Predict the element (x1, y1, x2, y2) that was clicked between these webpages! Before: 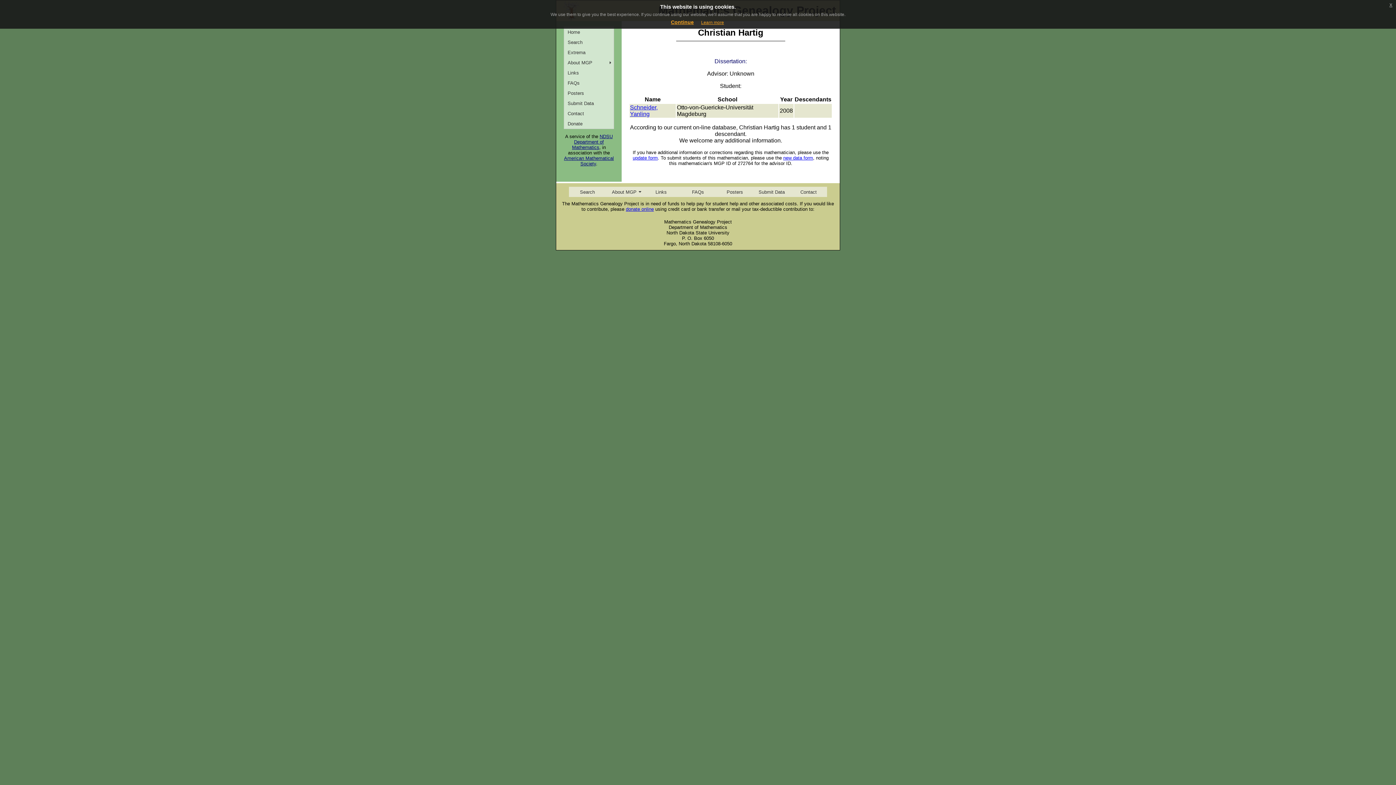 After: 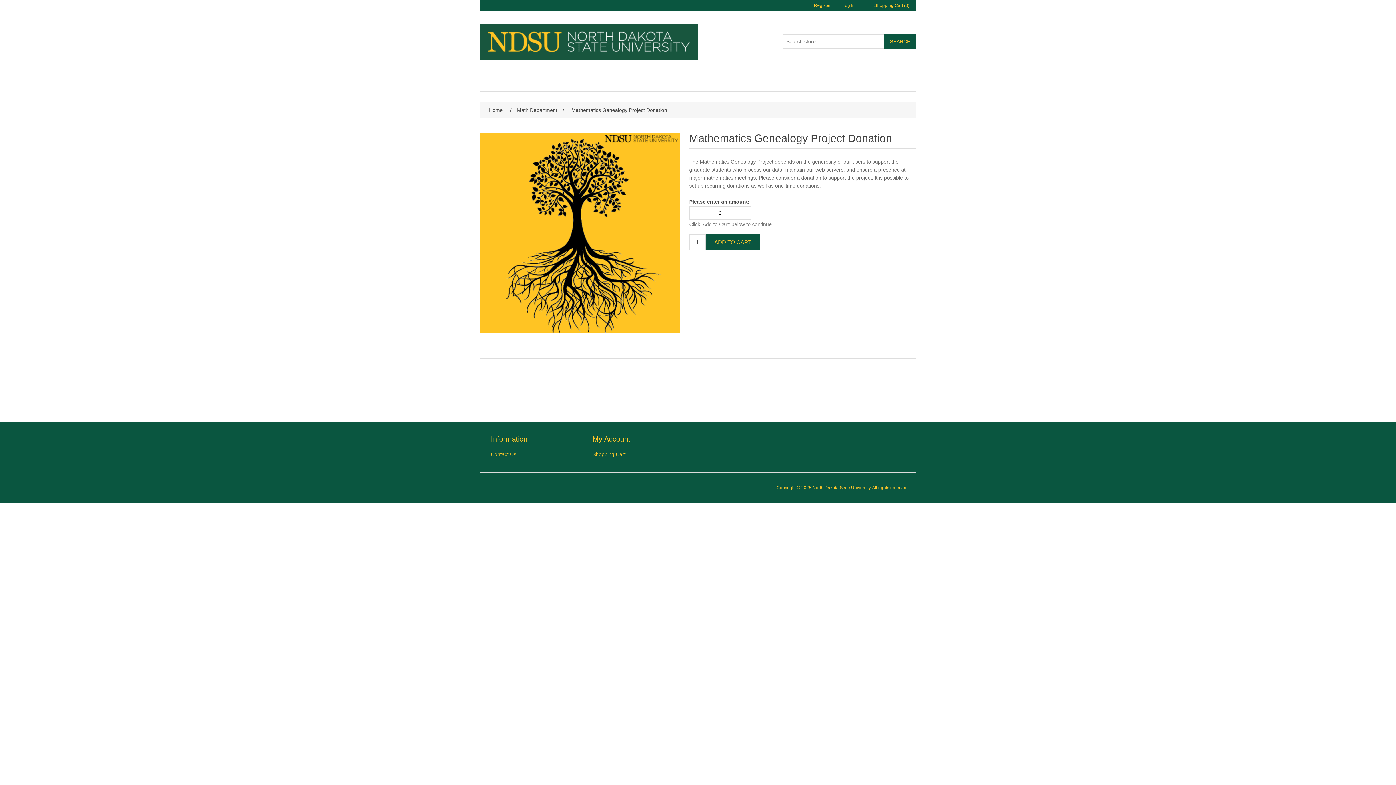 Action: bbox: (626, 206, 654, 211) label: donate online